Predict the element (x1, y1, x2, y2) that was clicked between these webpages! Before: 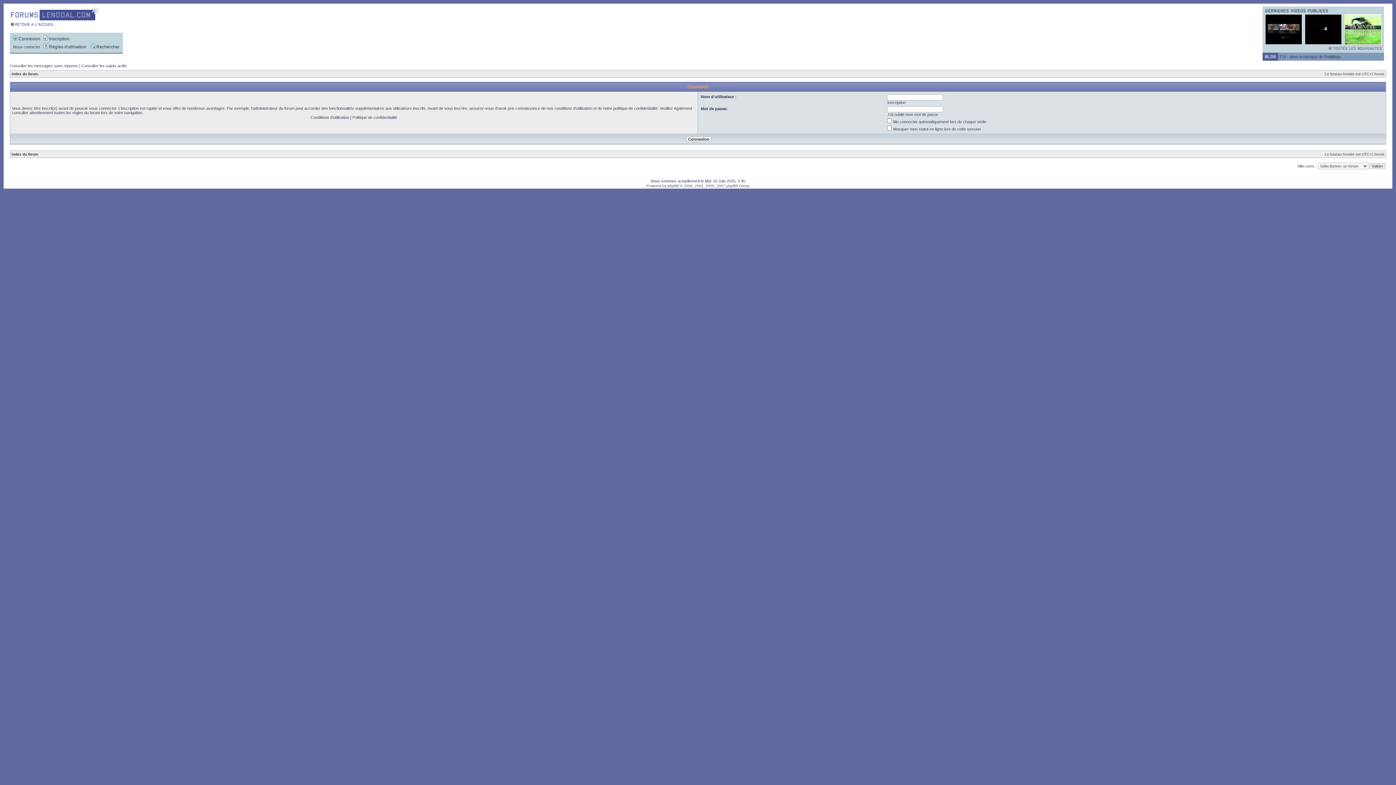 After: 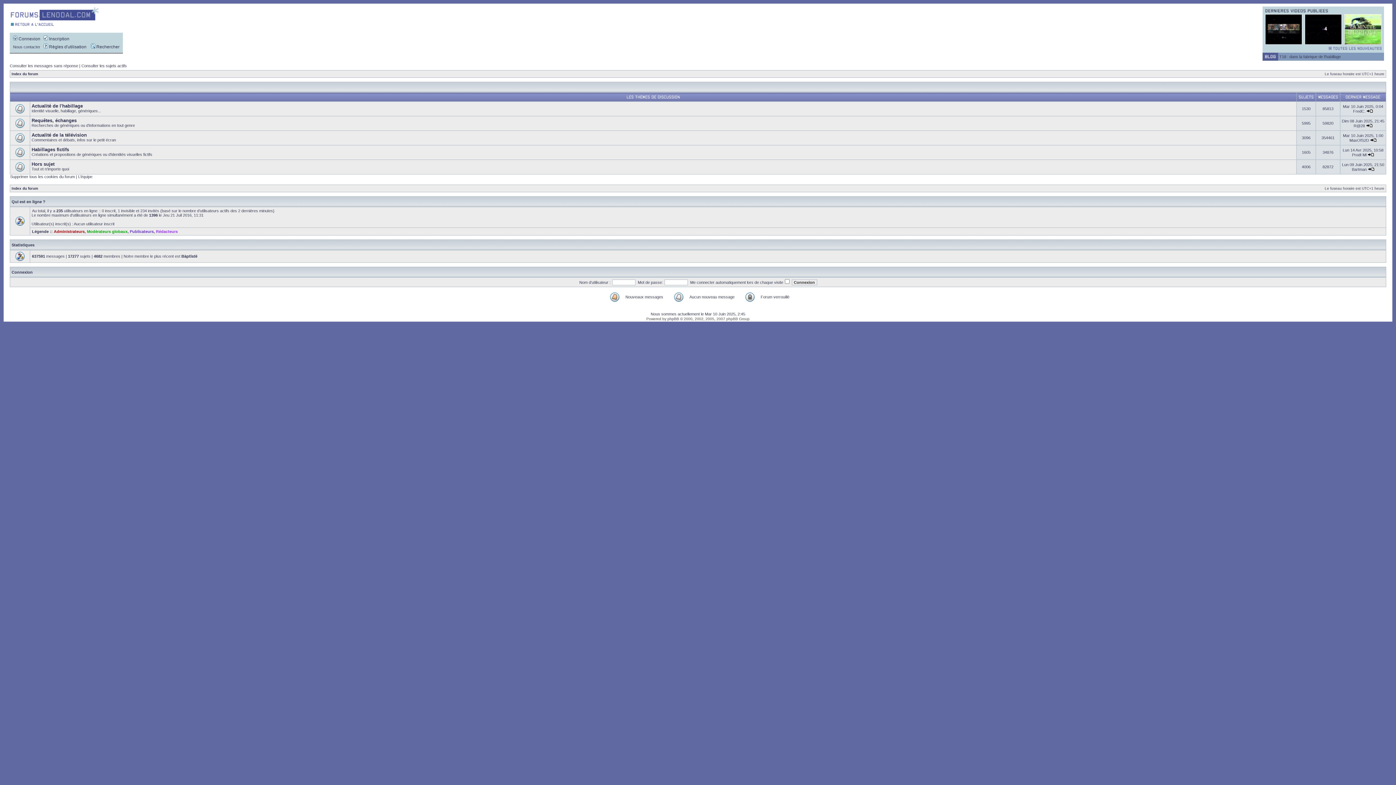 Action: bbox: (10, 17, 99, 21)